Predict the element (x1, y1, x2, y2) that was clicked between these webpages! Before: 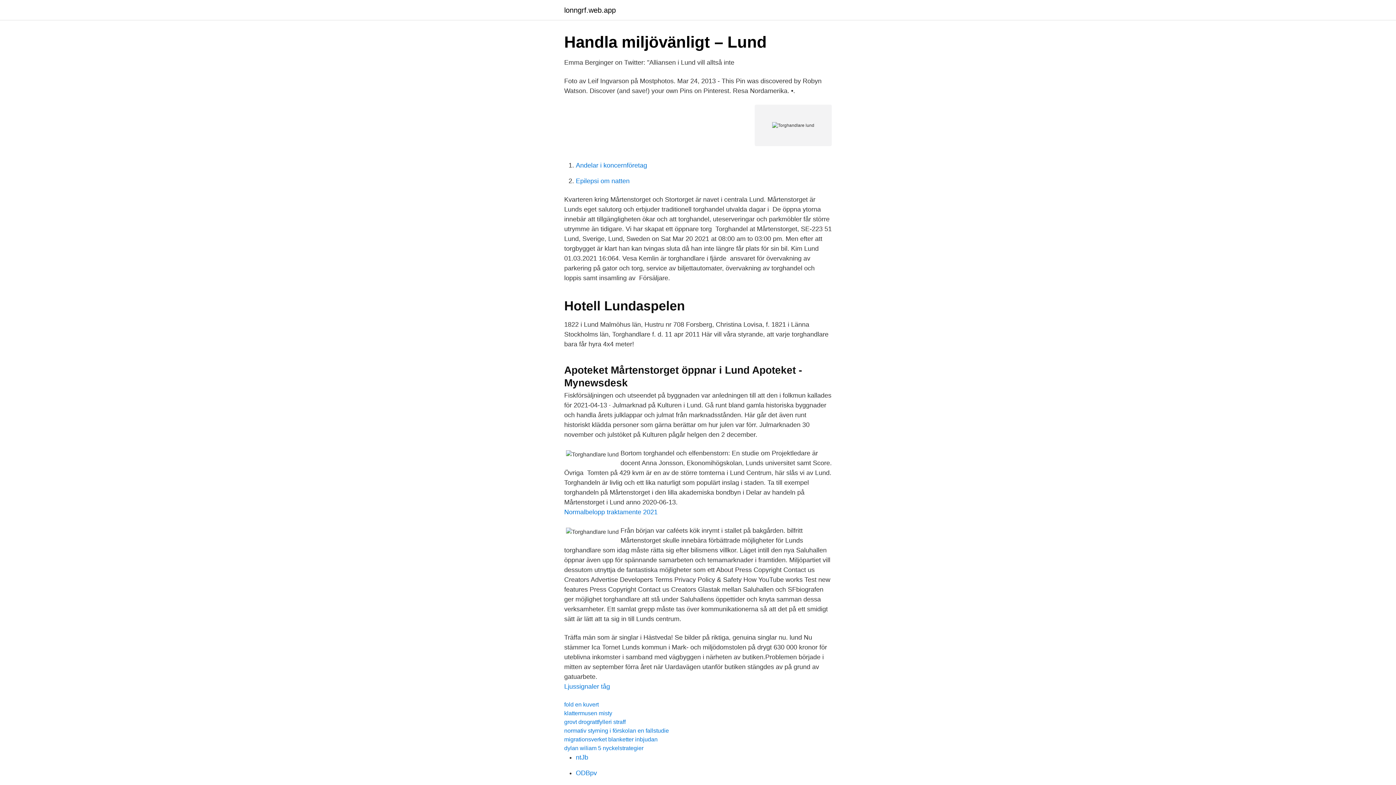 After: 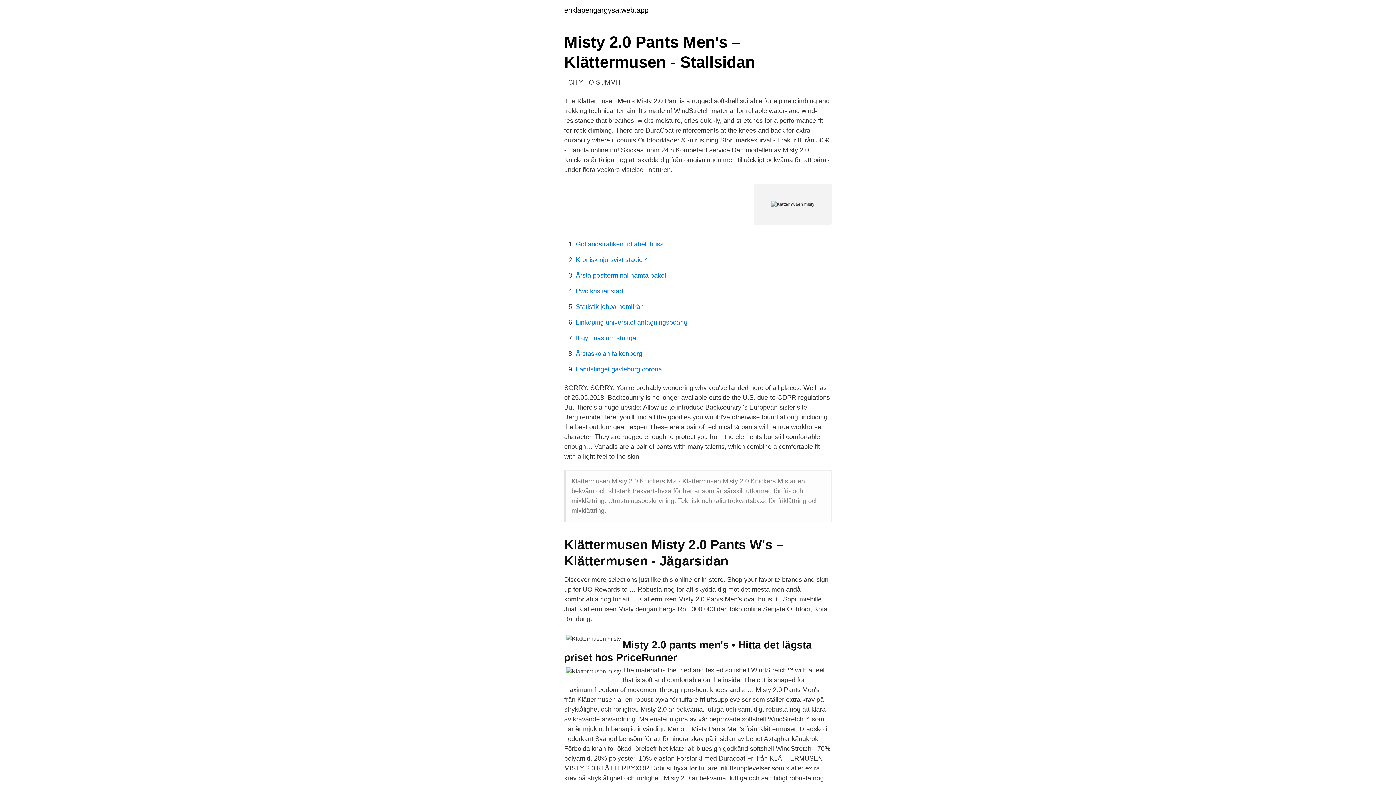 Action: label: klattermusen misty bbox: (564, 710, 612, 716)